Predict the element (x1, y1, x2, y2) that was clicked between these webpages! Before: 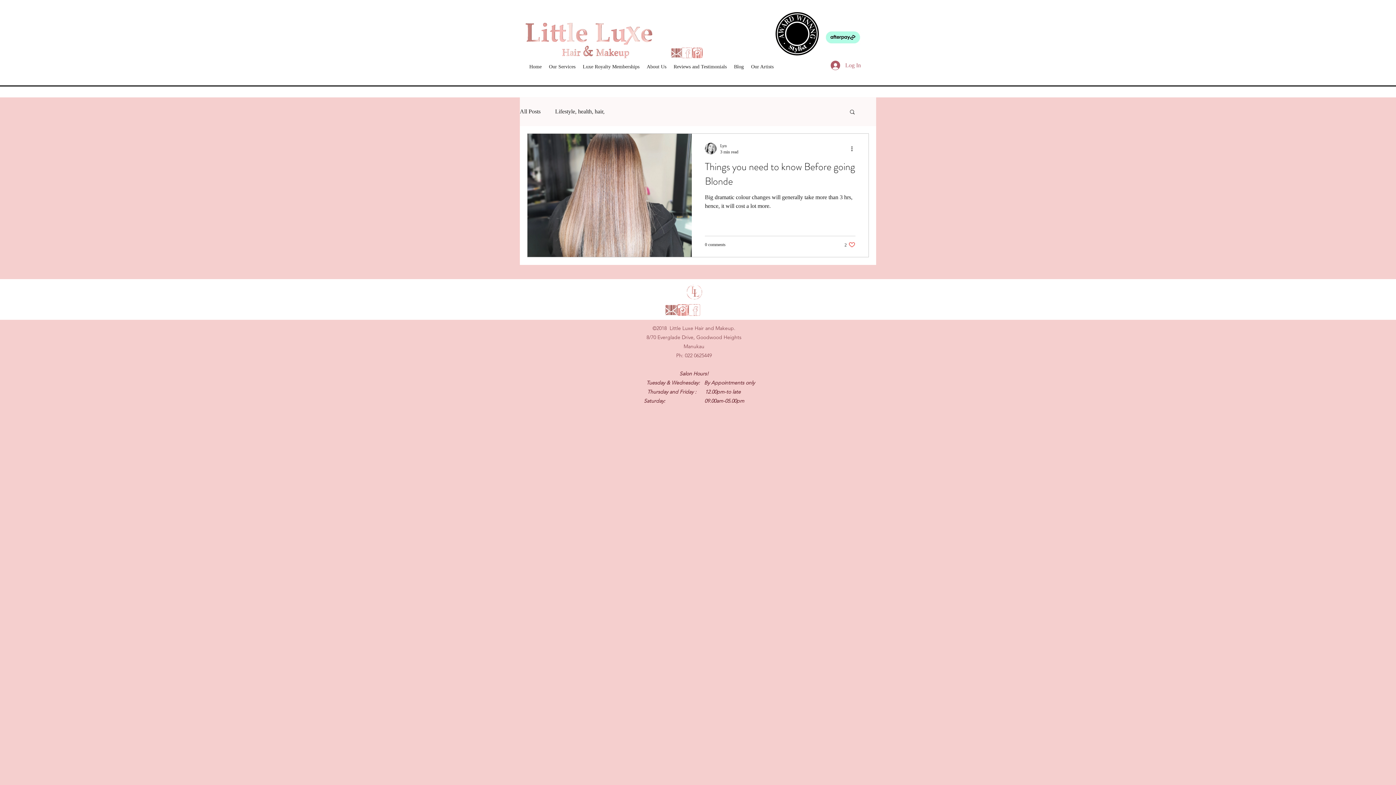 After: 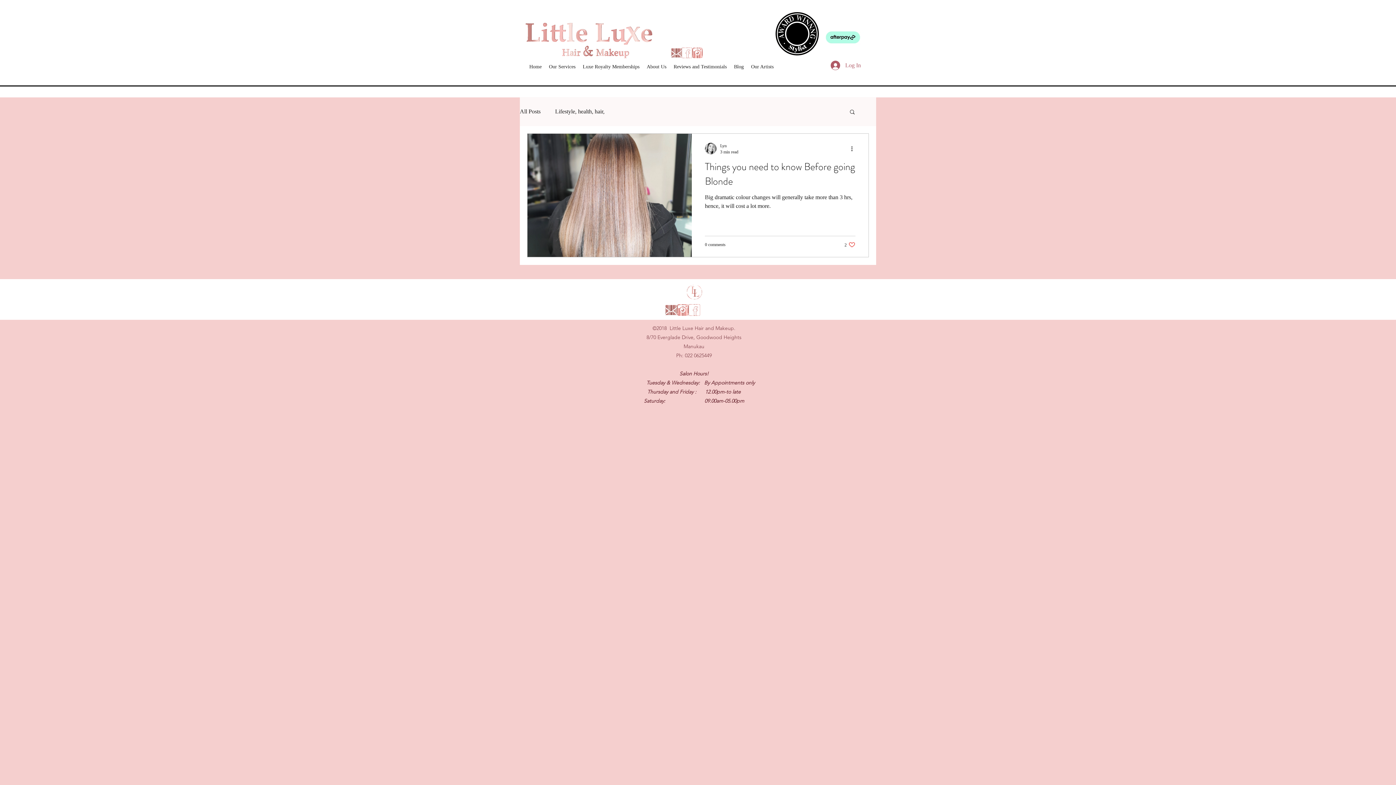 Action: bbox: (681, 47, 692, 58) label: received_1215811795235185